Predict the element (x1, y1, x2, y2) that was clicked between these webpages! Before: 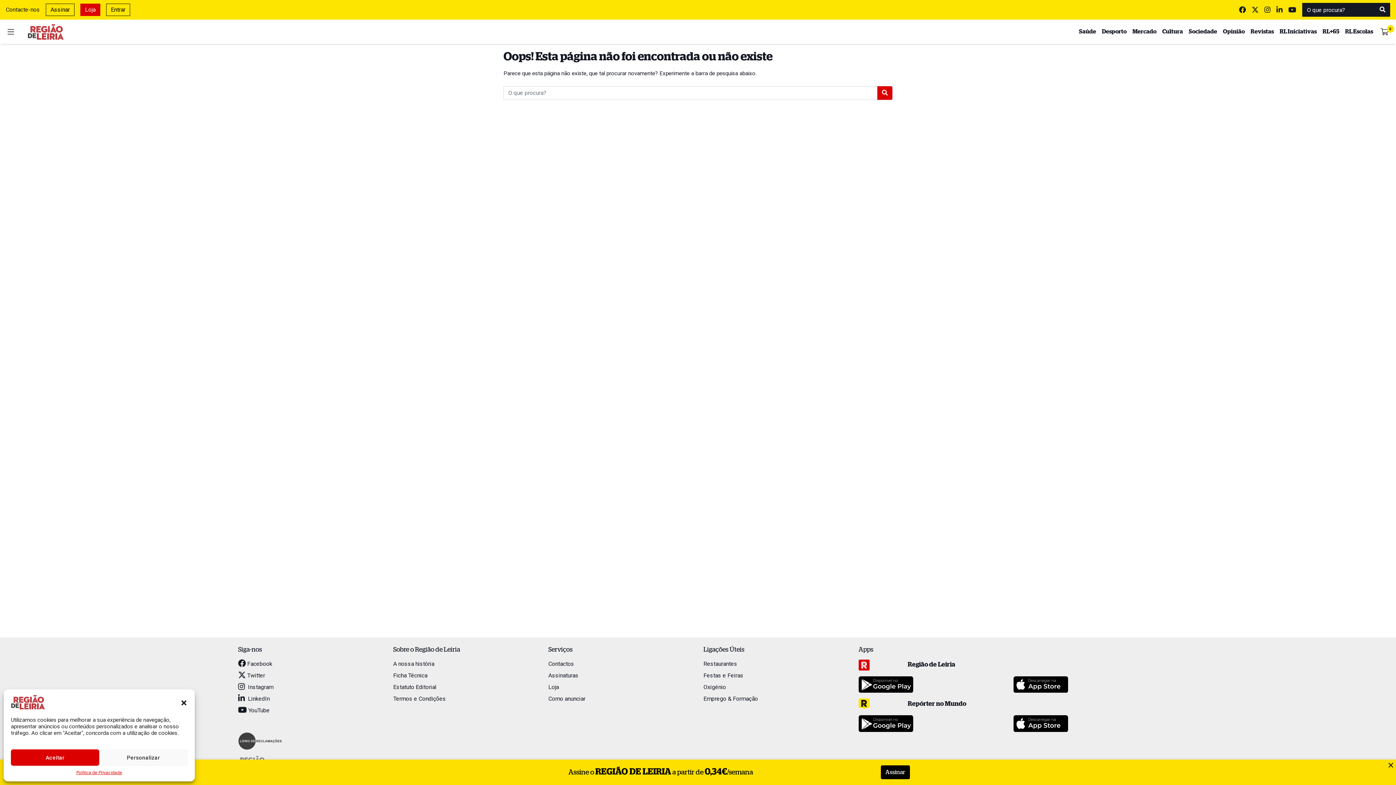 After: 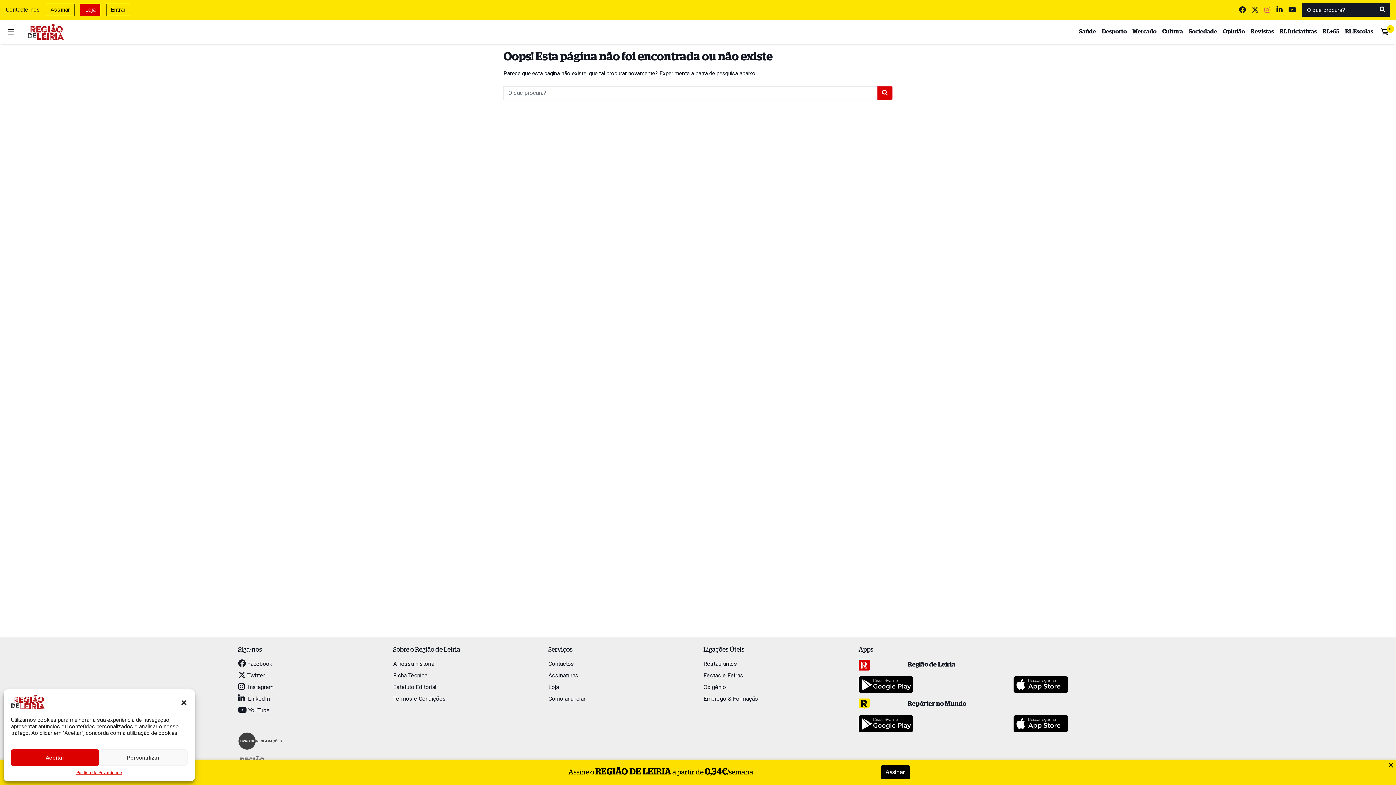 Action: bbox: (1264, 4, 1270, 14)